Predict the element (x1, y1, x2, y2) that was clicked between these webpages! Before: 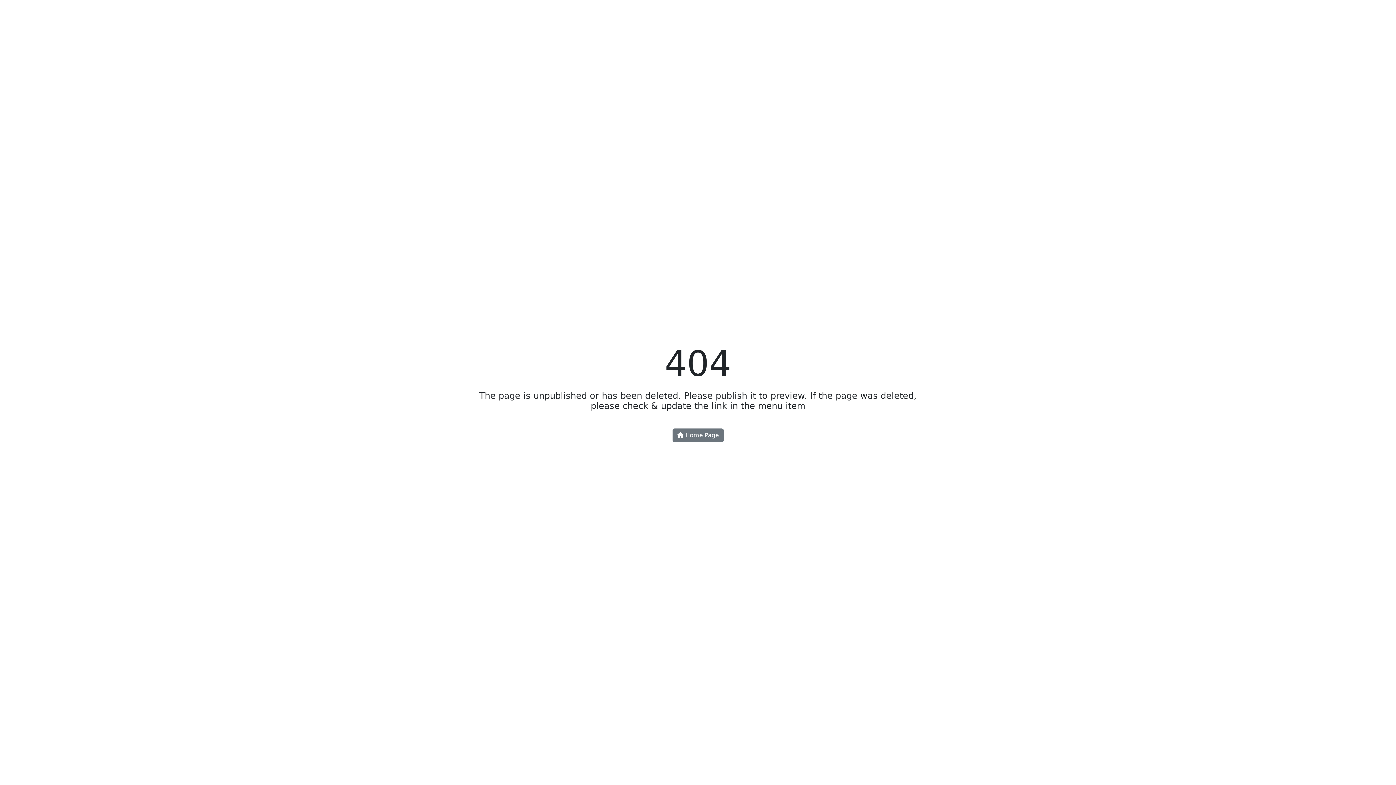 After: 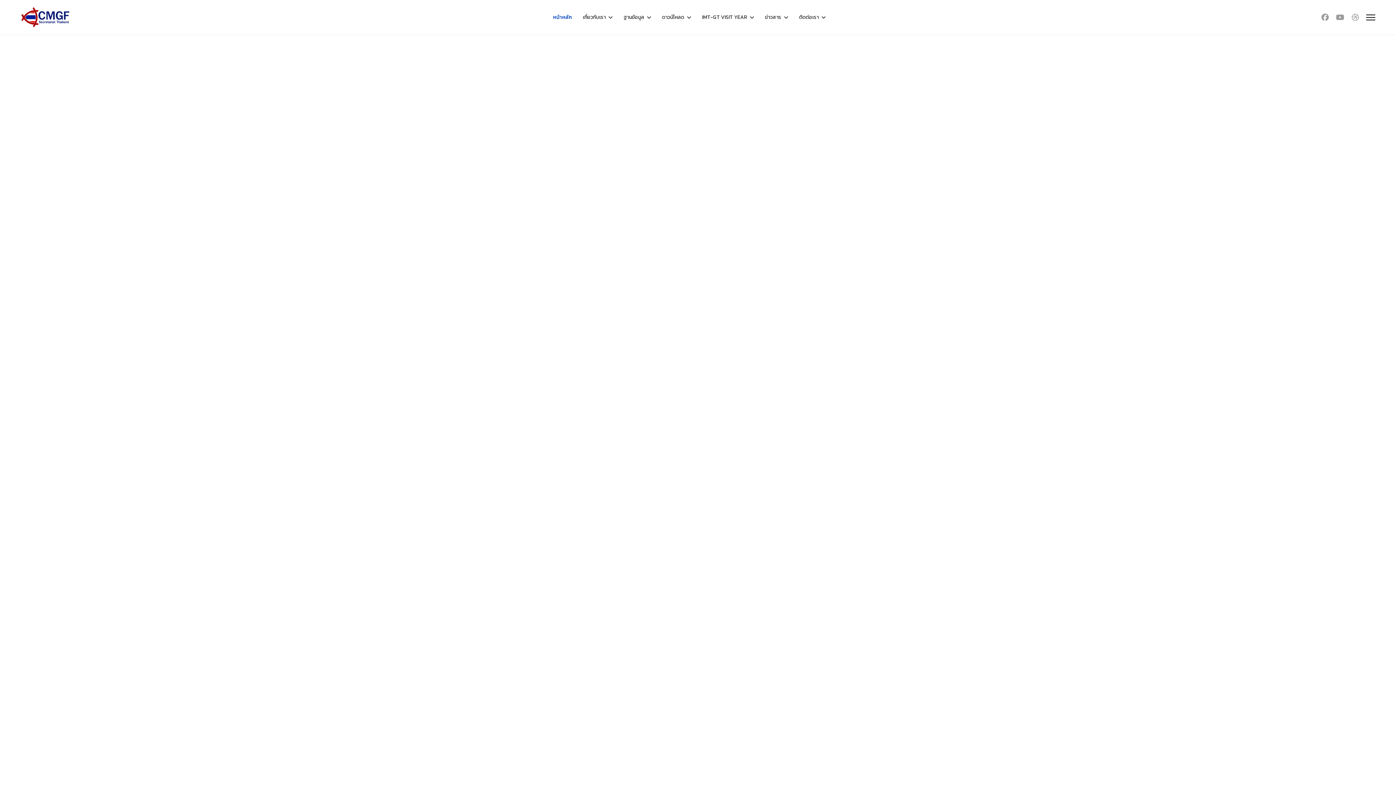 Action: label:  Home Page bbox: (672, 428, 723, 442)